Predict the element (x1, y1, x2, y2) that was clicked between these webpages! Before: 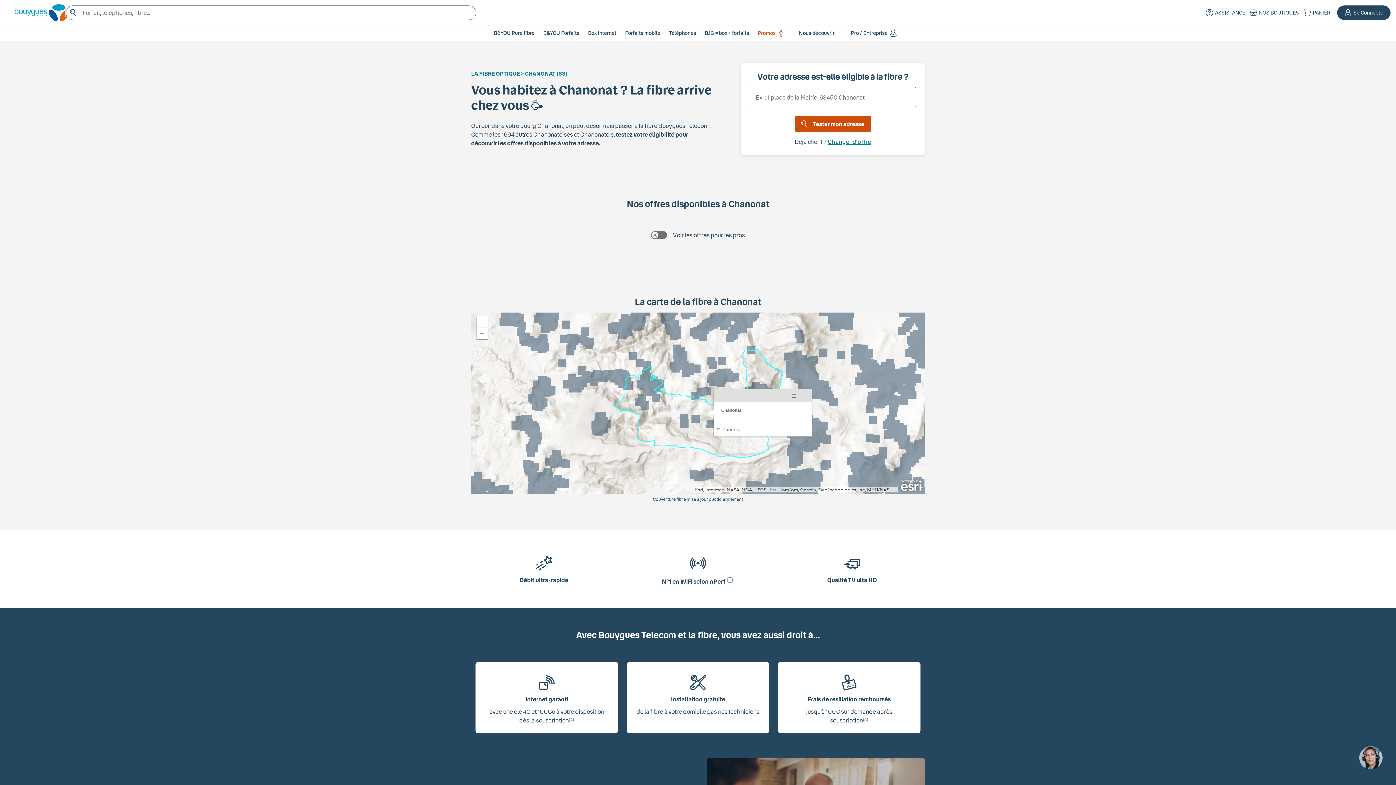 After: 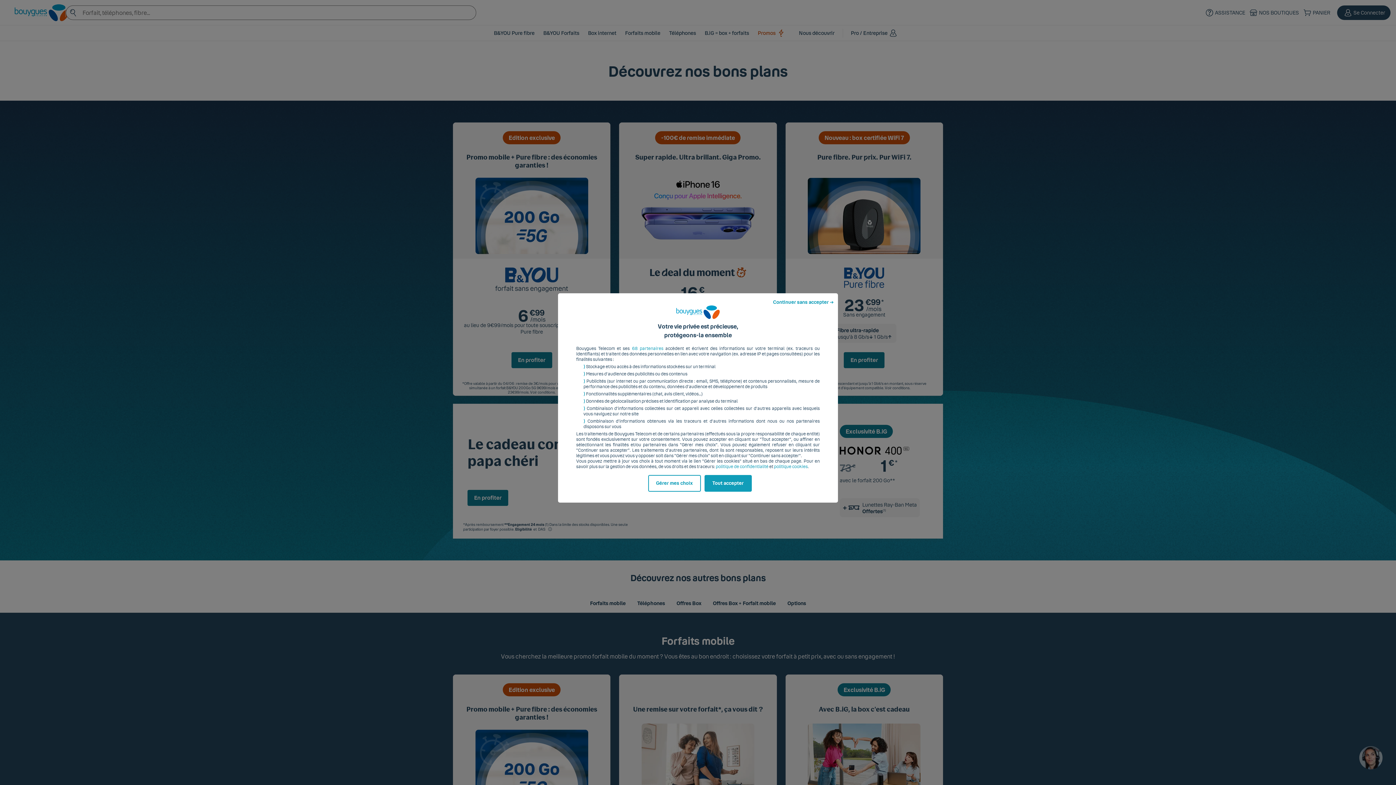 Action: label: Promos bbox: (758, 29, 790, 36)